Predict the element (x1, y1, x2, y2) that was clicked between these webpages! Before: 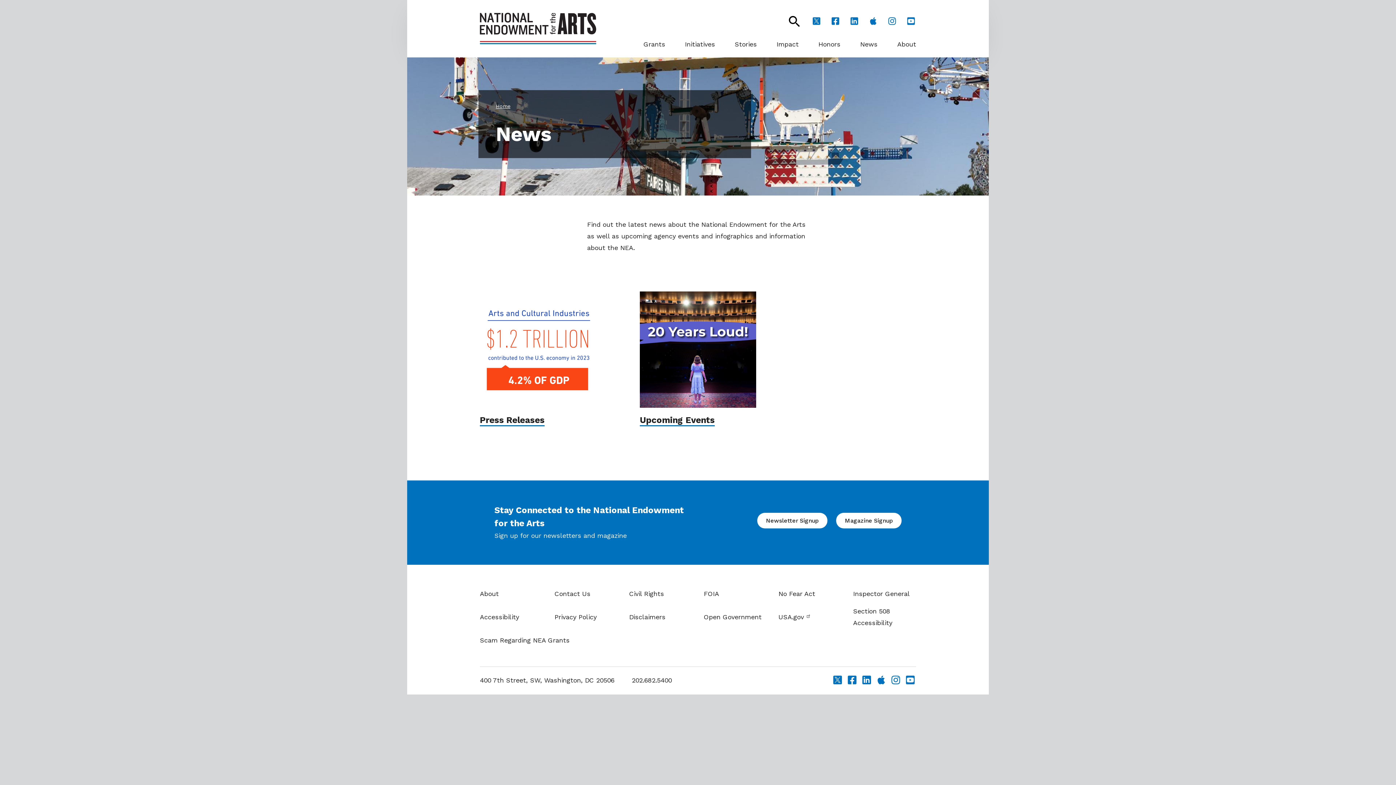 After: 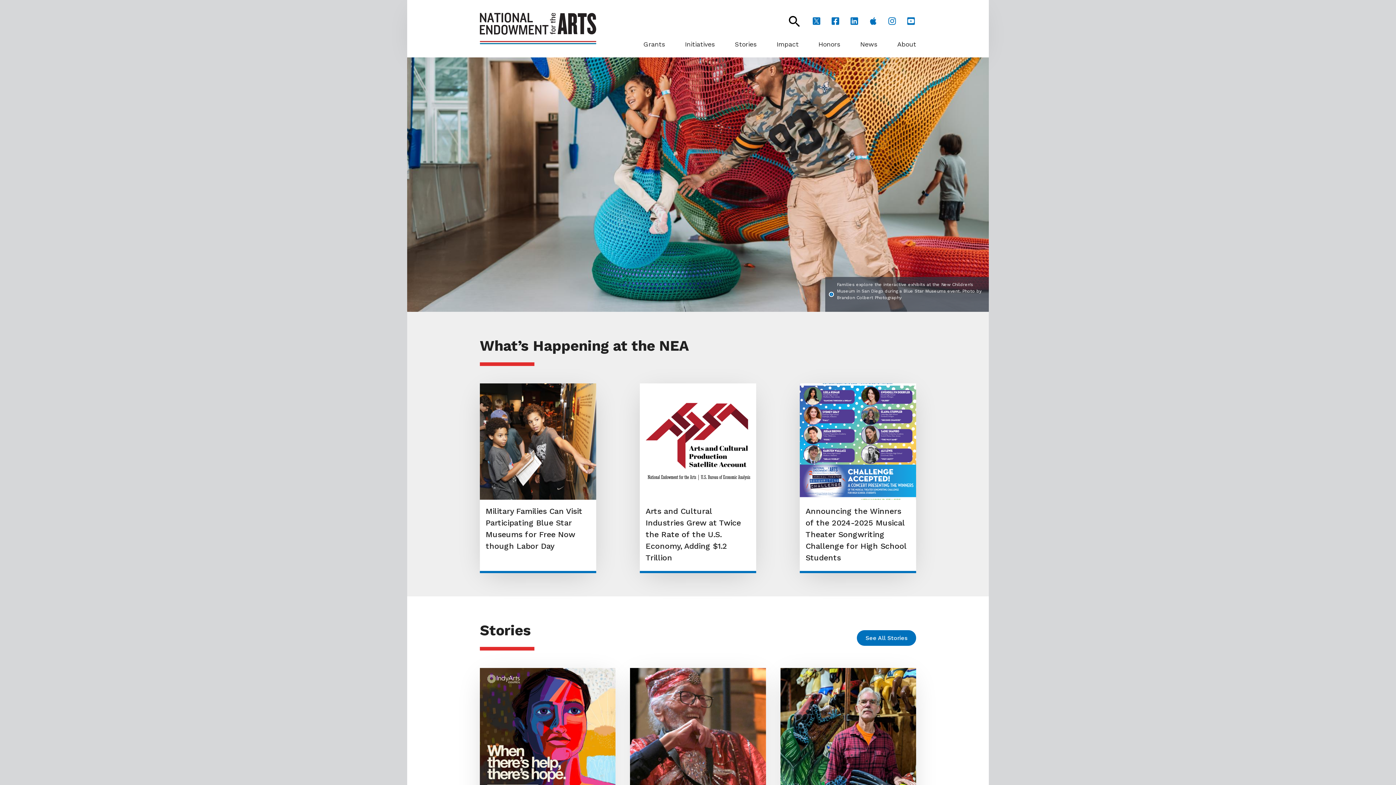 Action: label: Home bbox: (496, 103, 510, 109)